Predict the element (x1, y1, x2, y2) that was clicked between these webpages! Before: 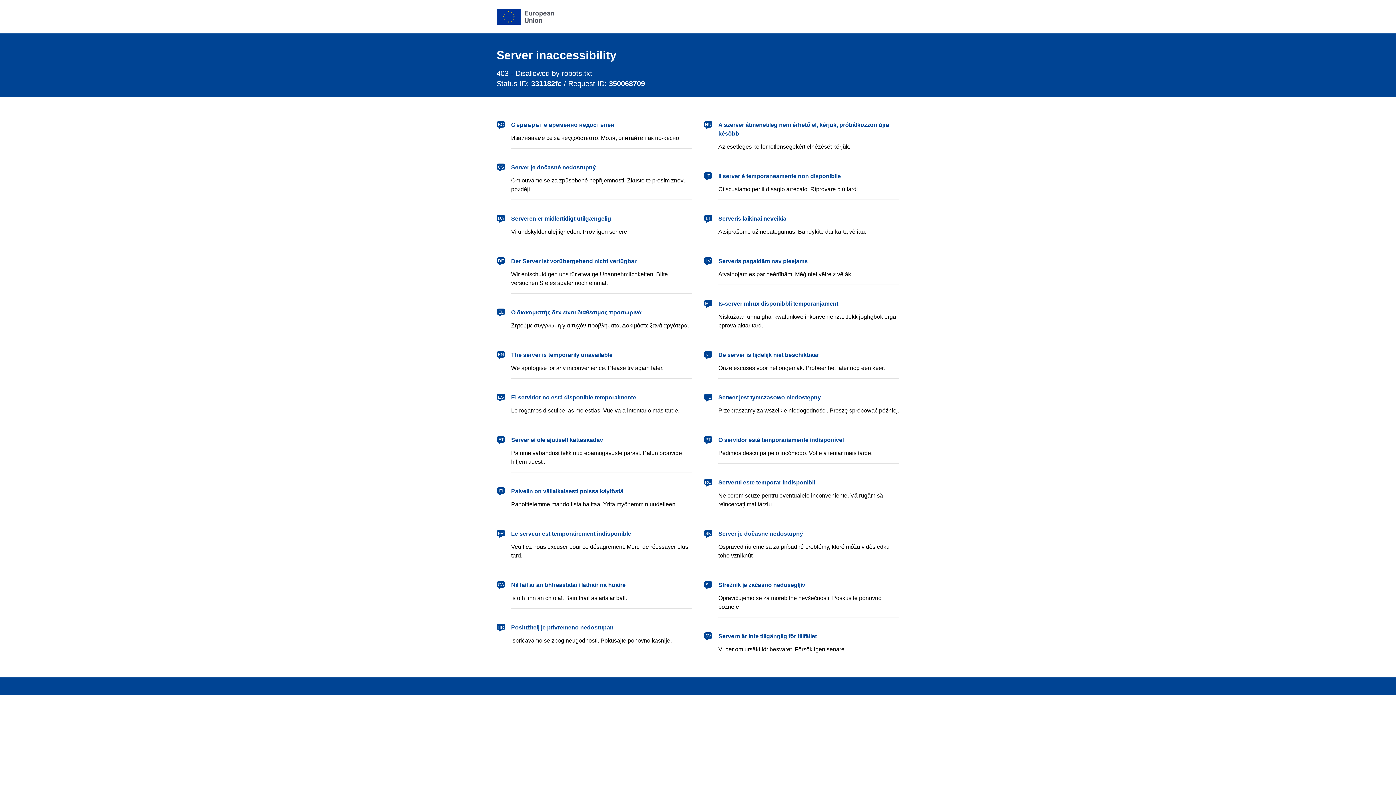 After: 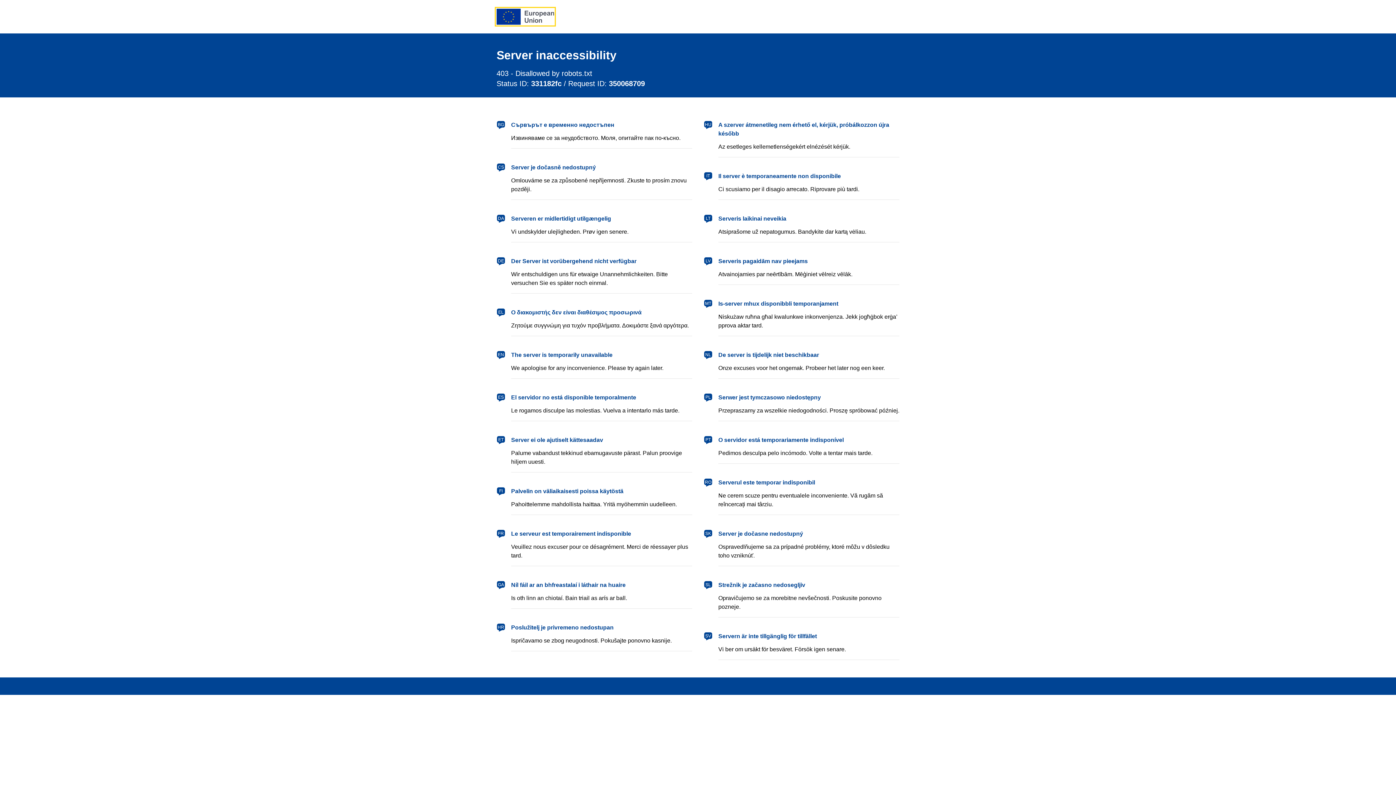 Action: bbox: (496, 8, 554, 24) label: European Union